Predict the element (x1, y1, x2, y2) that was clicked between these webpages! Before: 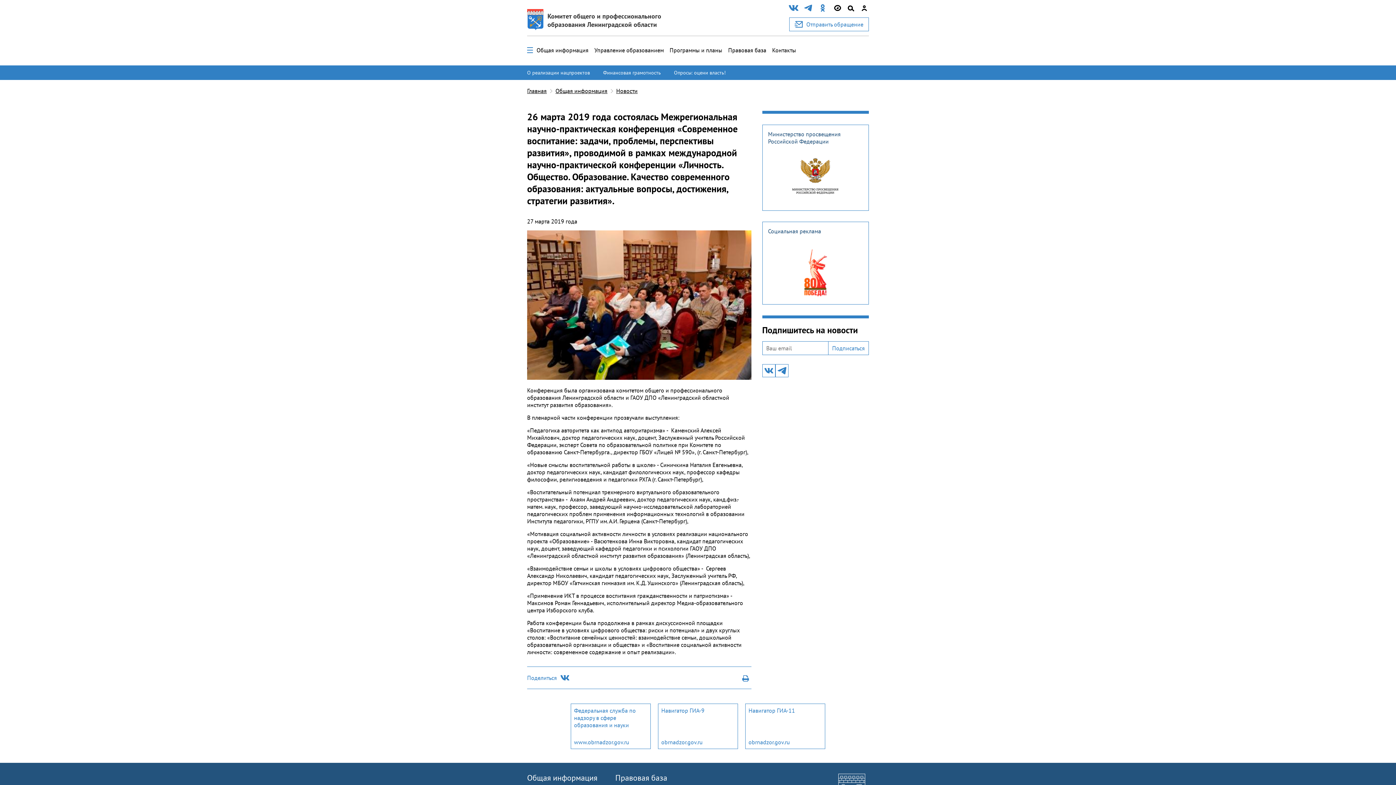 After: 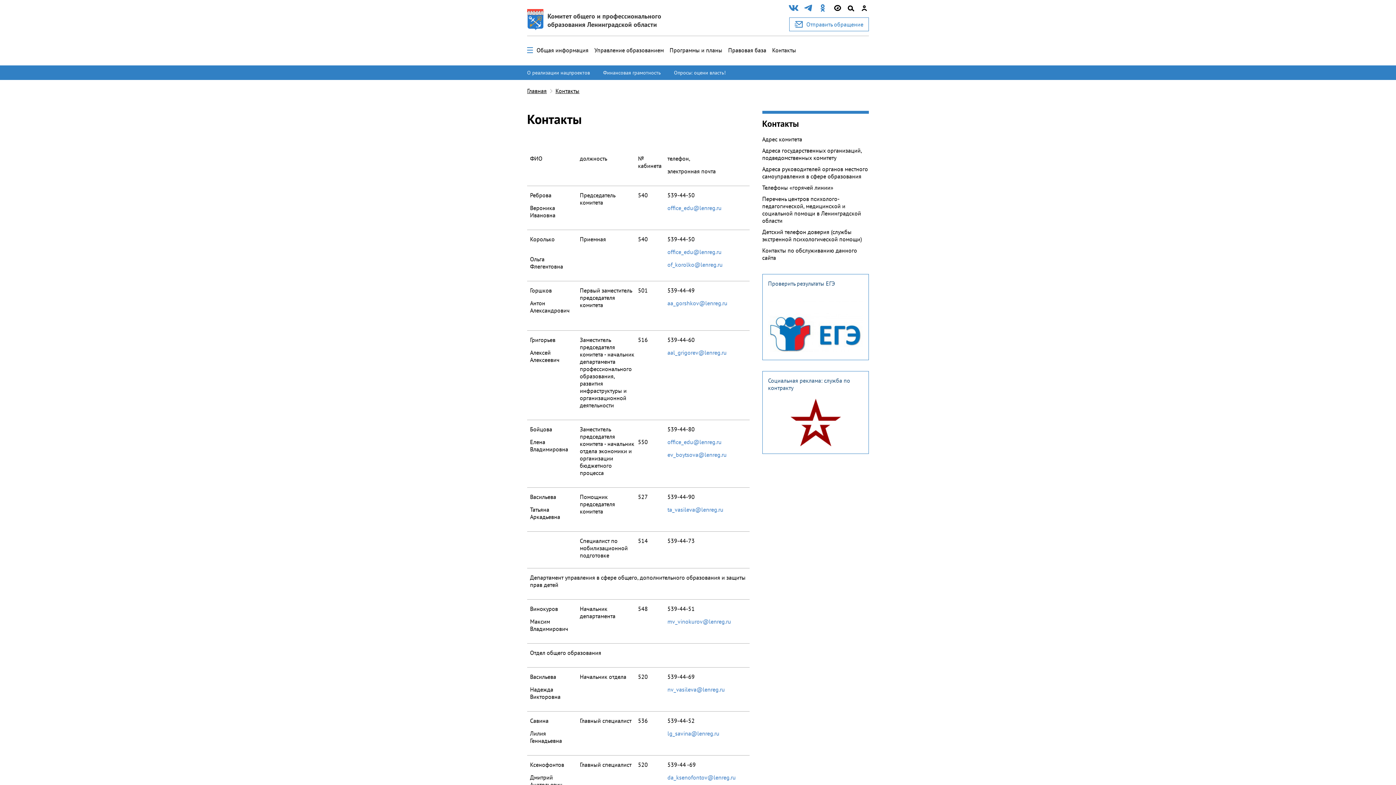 Action: bbox: (772, 46, 796, 53) label: Контакты